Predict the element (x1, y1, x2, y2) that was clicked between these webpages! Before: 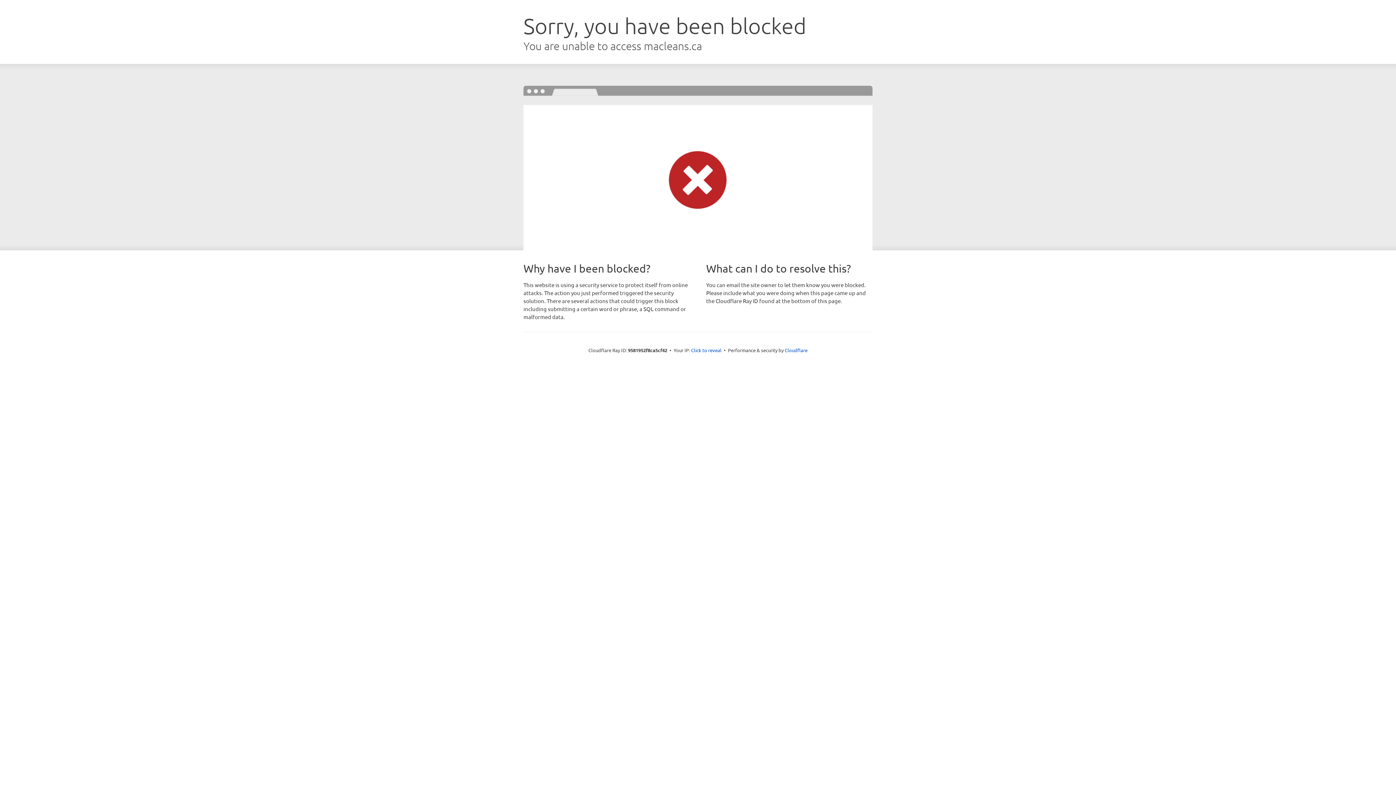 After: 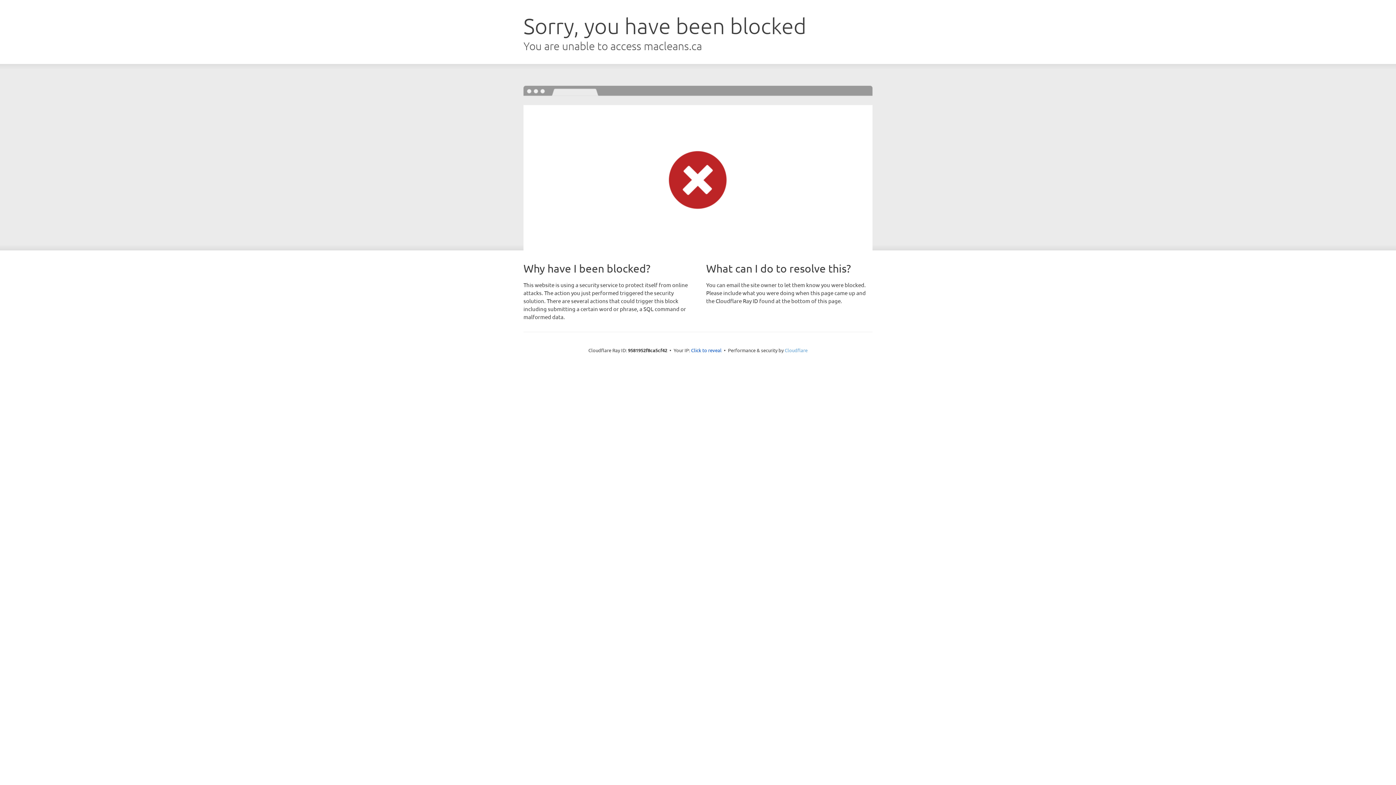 Action: label: Cloudflare bbox: (784, 347, 807, 353)